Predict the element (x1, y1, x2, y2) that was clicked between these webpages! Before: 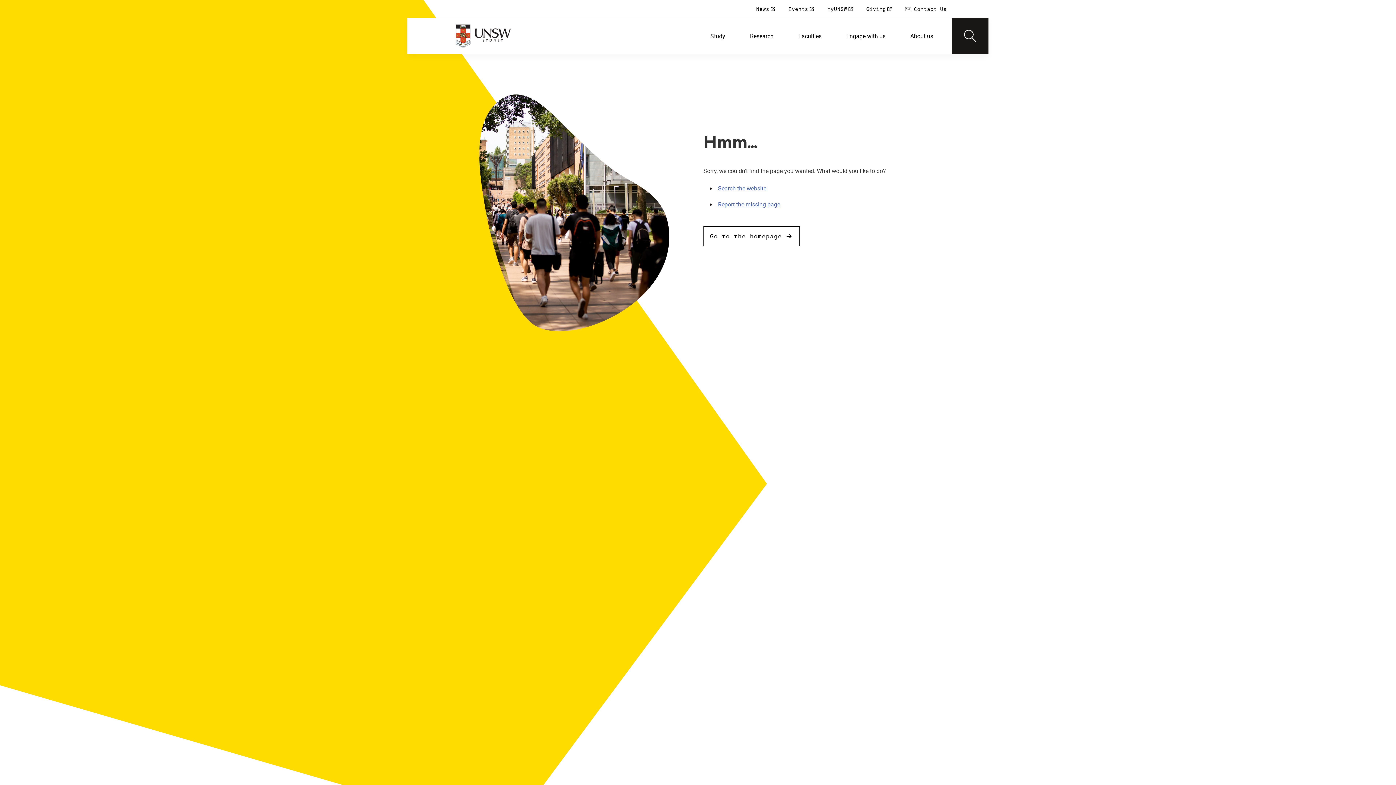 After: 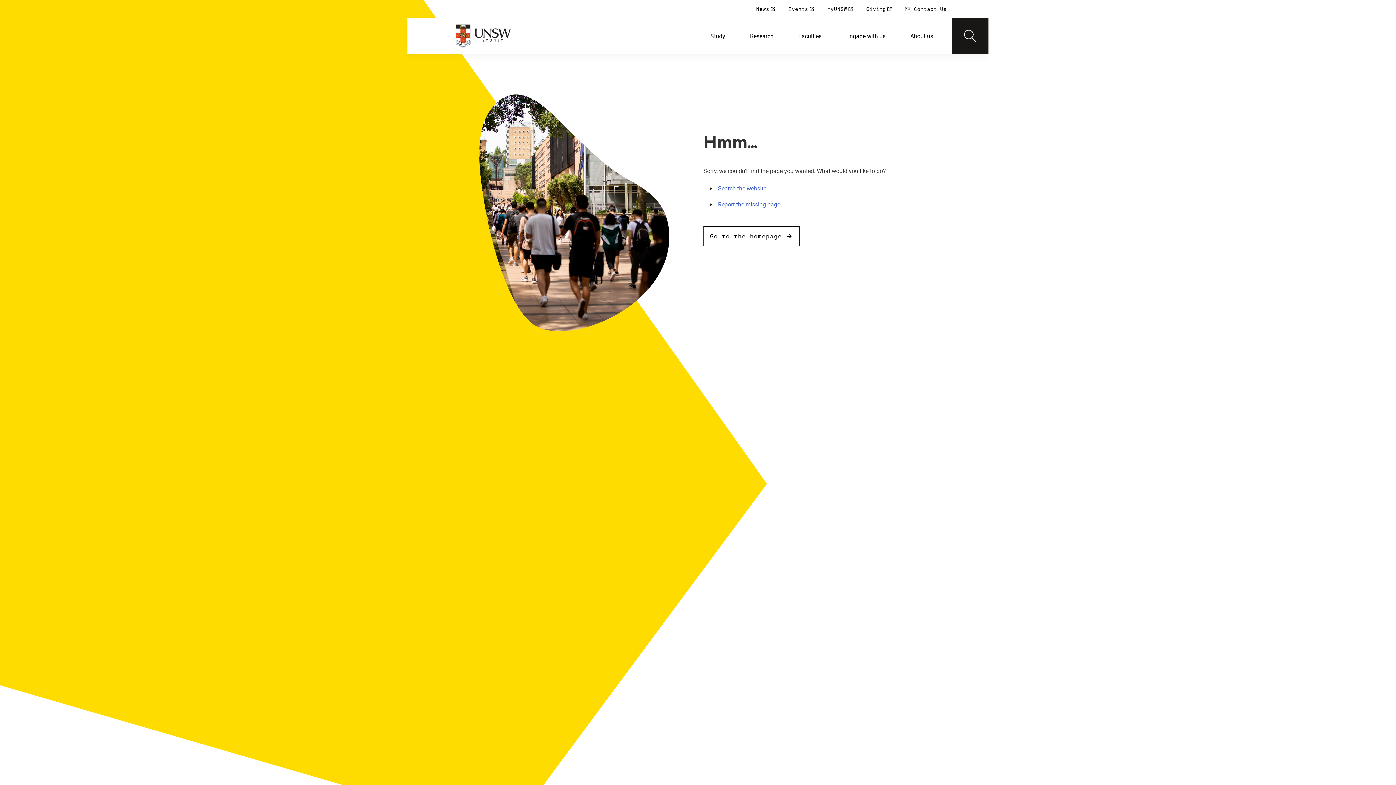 Action: bbox: (786, 17, 833, 54) label: Faculties